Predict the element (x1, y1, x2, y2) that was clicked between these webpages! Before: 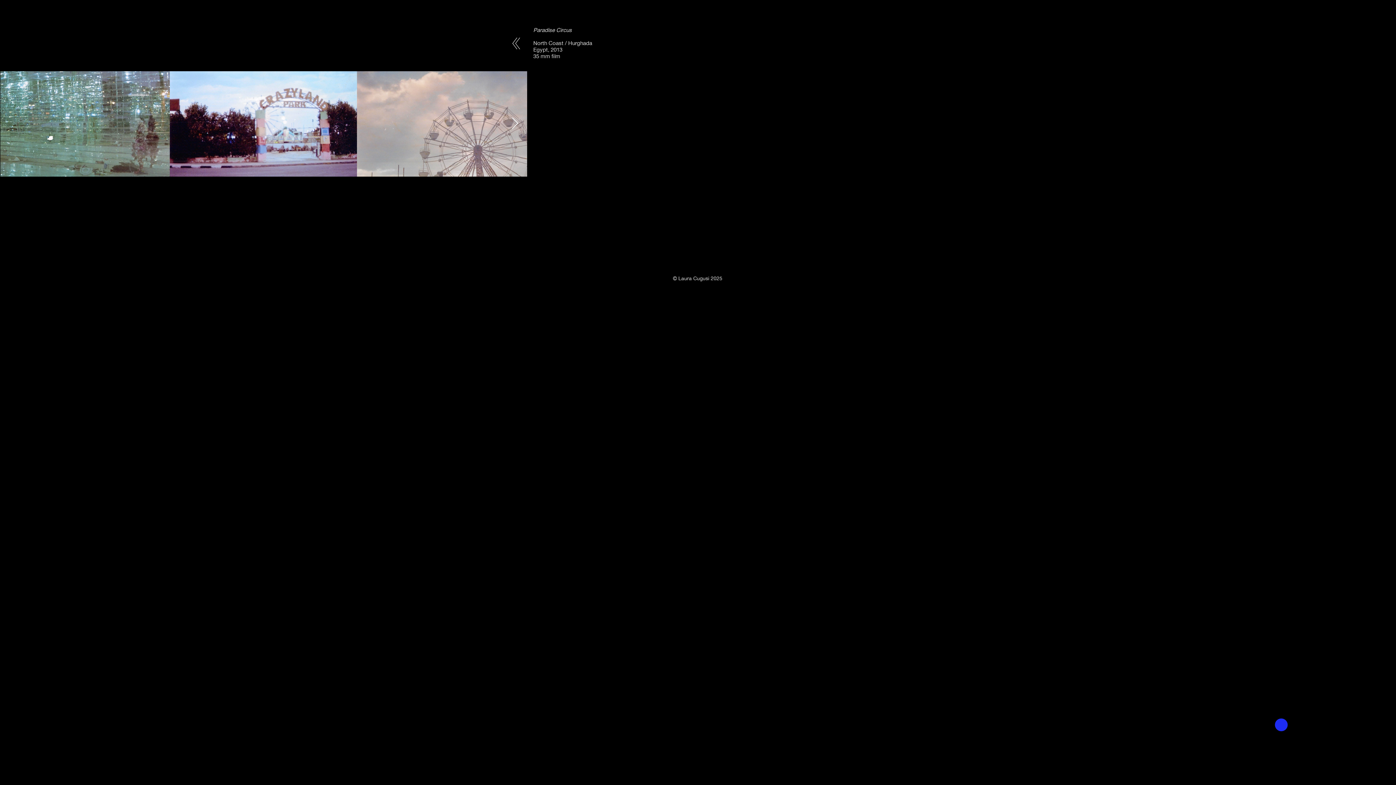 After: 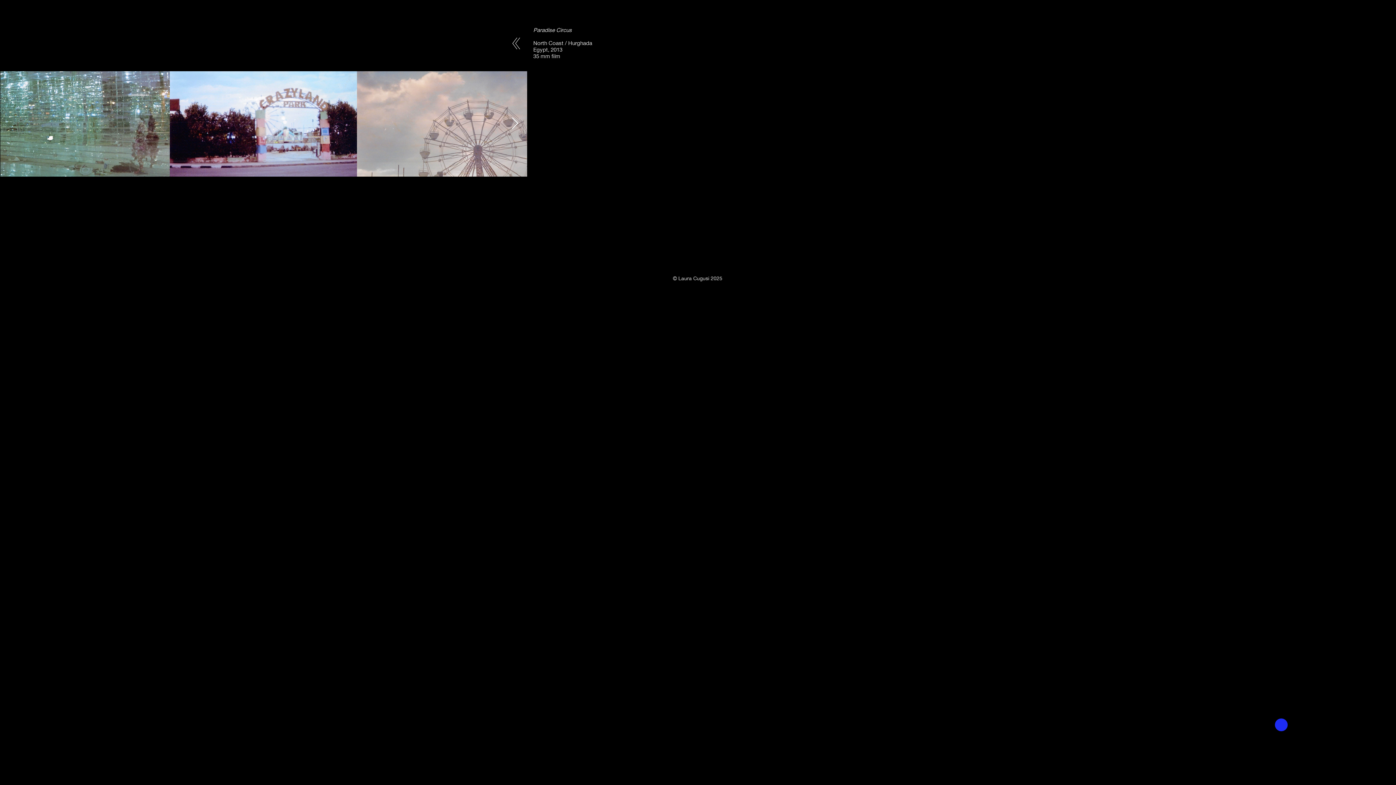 Action: bbox: (511, 117, 518, 130) label: Next Item